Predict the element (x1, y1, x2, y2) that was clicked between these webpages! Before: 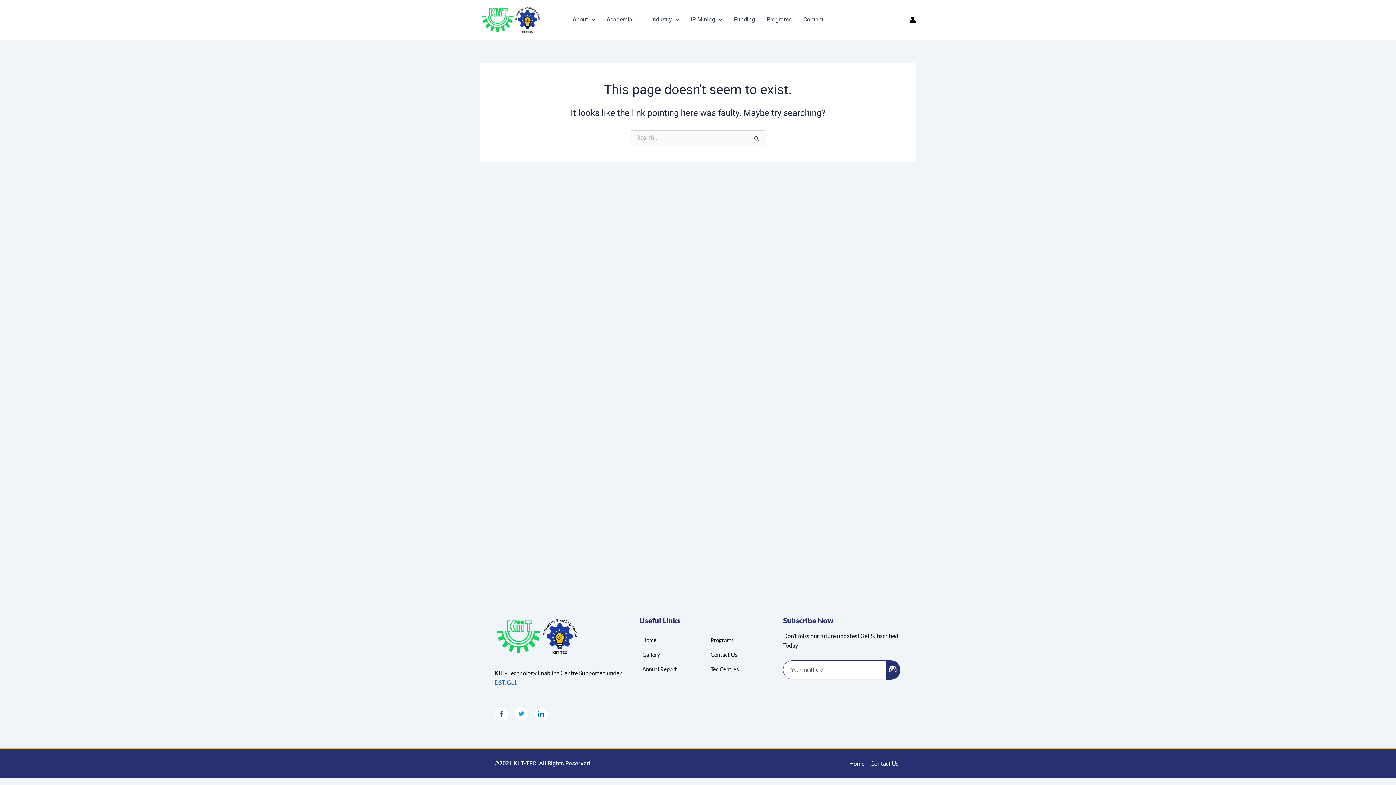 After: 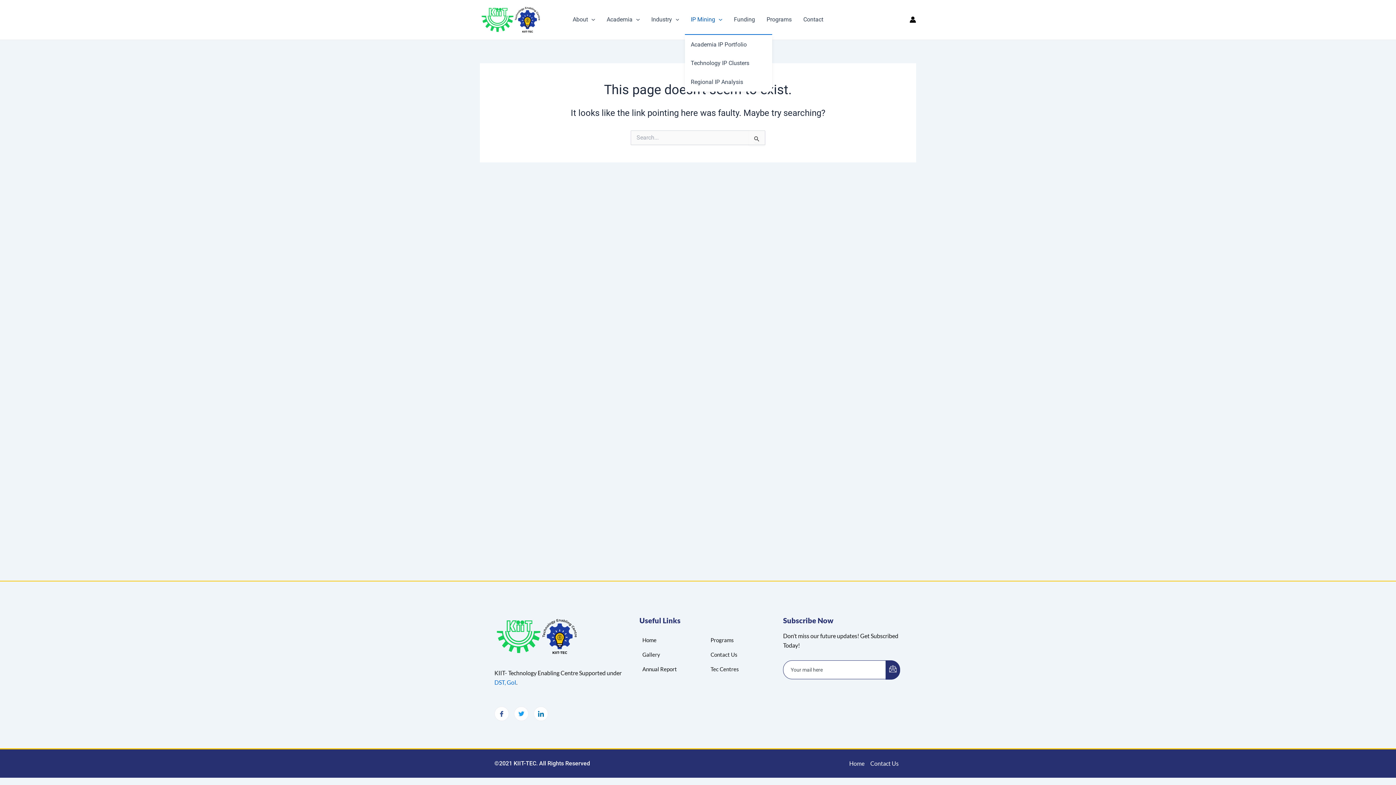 Action: label: IP Mining bbox: (685, 5, 728, 34)